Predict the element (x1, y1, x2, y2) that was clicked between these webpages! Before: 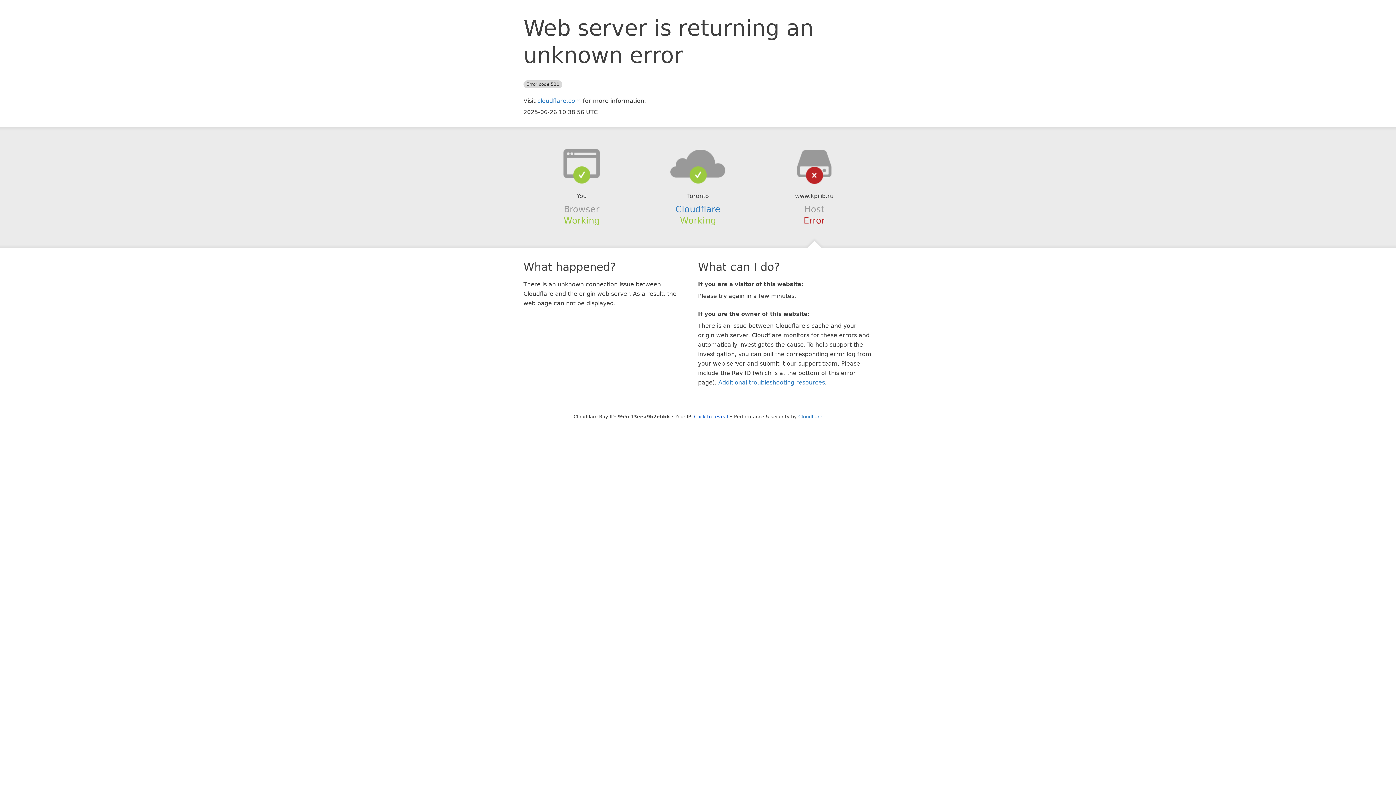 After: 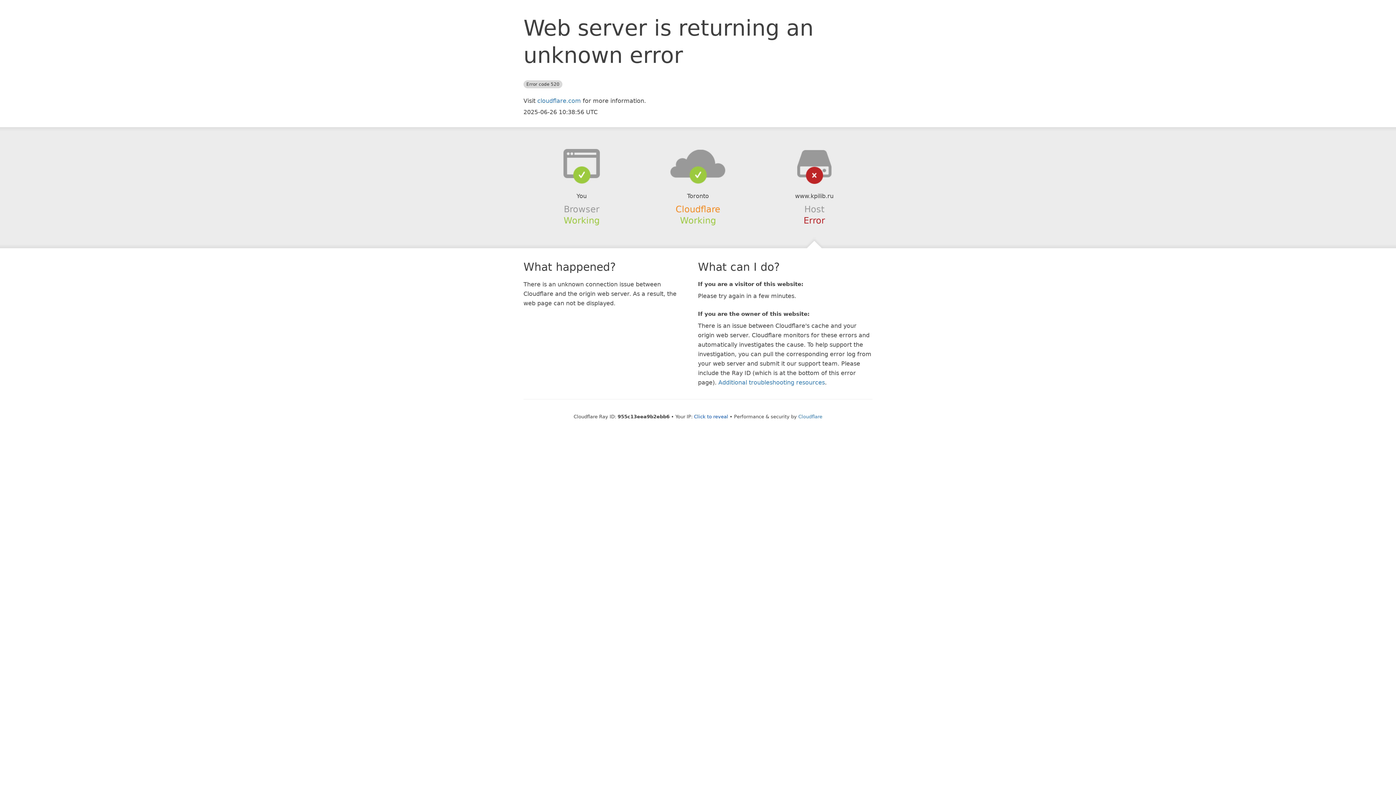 Action: label: Cloudflare bbox: (675, 204, 720, 214)